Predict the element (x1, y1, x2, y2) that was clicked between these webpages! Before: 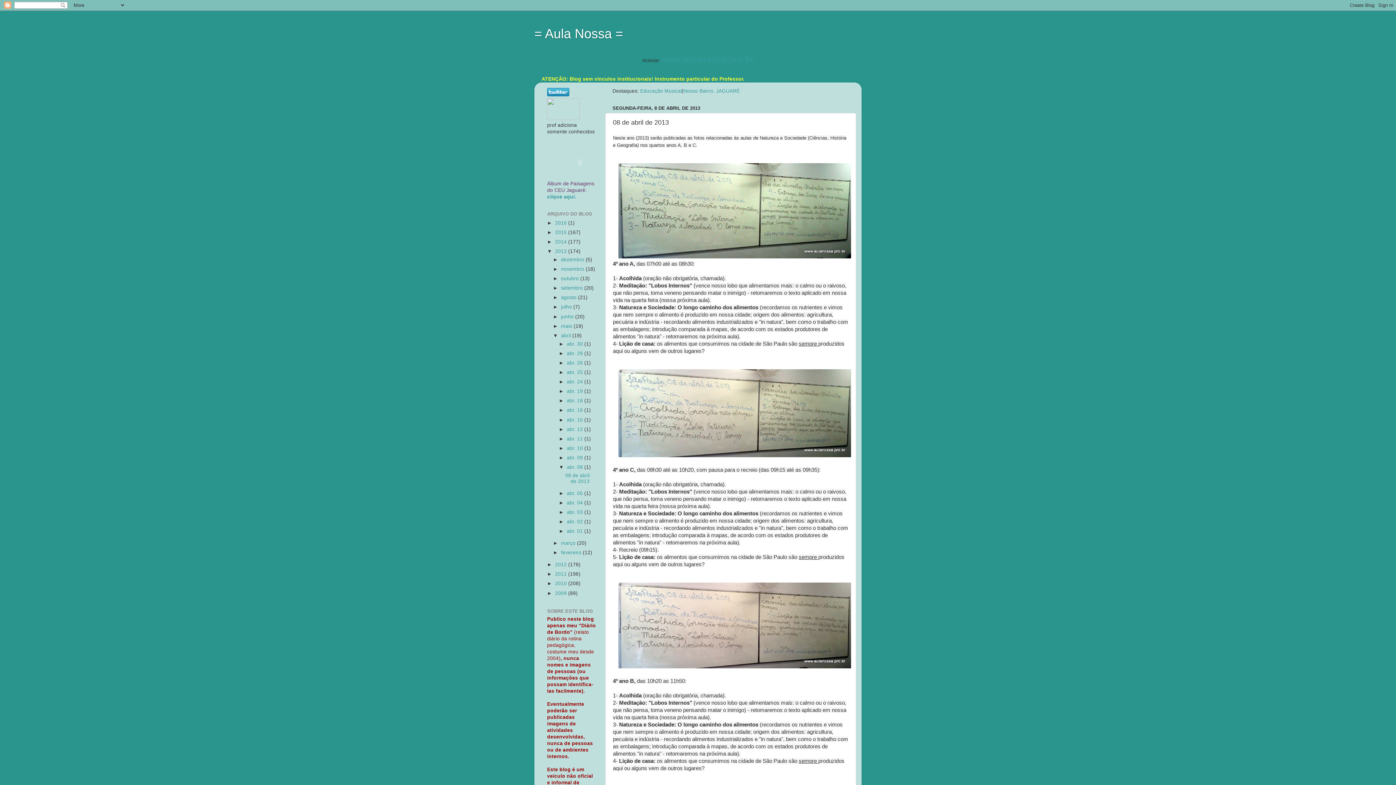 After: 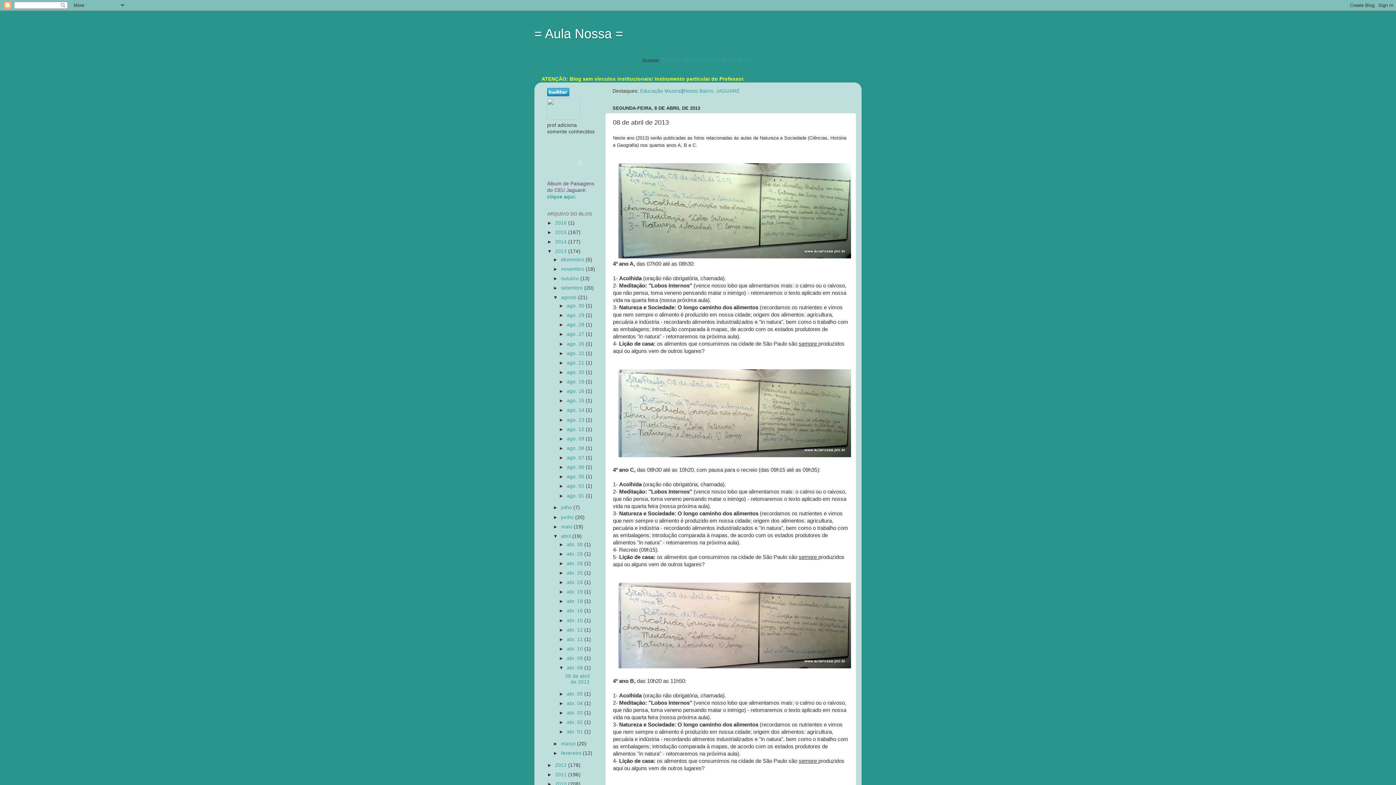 Action: label: ►   bbox: (553, 295, 561, 300)